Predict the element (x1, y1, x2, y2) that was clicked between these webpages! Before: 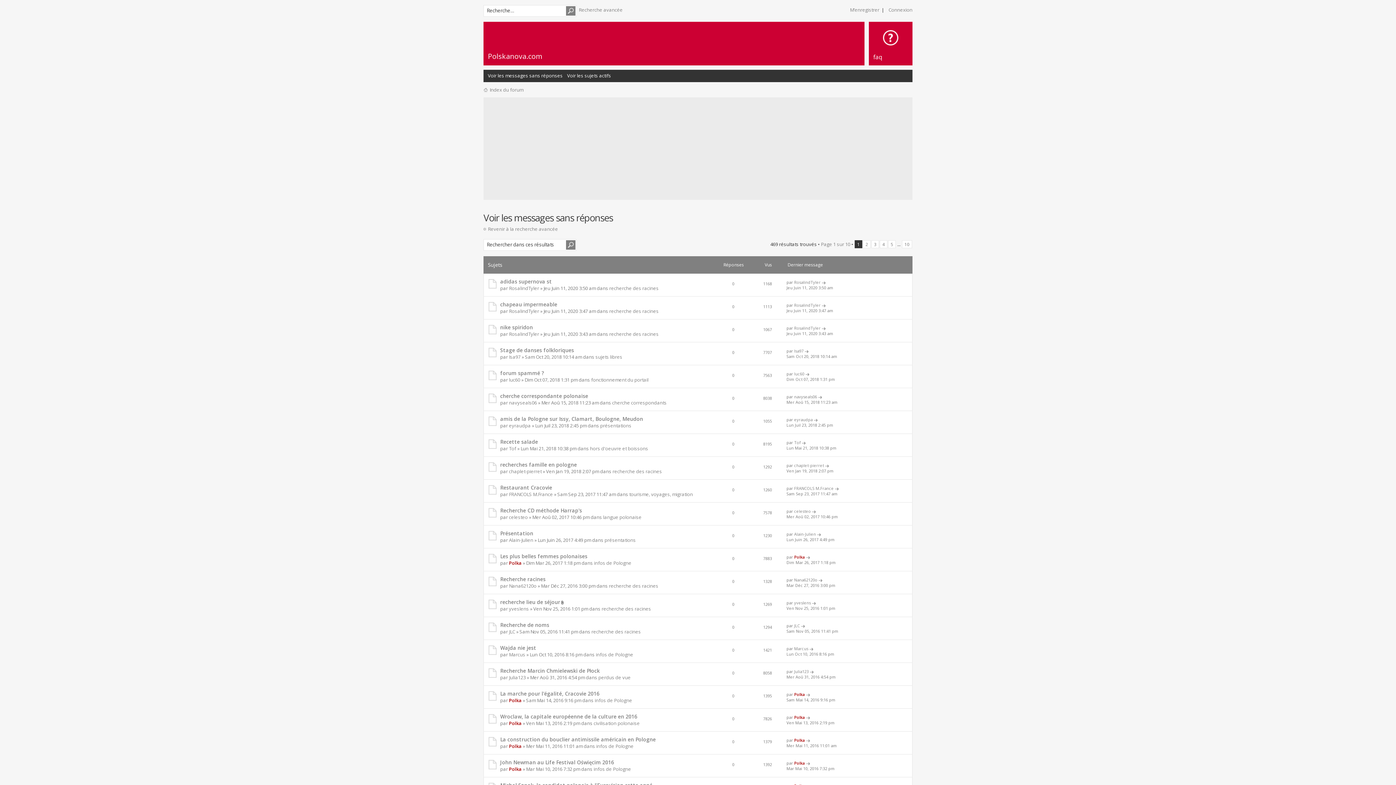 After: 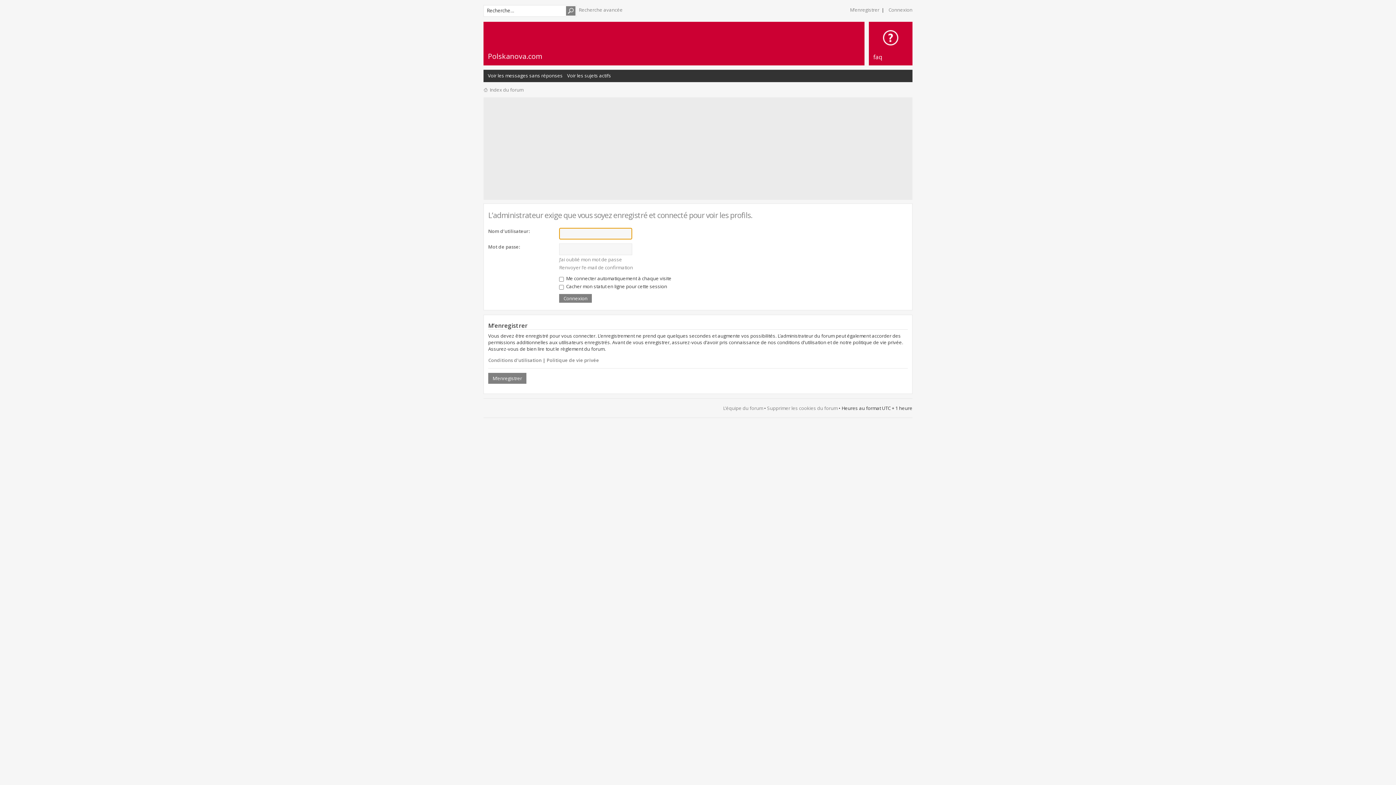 Action: label: Tof bbox: (794, 439, 800, 445)